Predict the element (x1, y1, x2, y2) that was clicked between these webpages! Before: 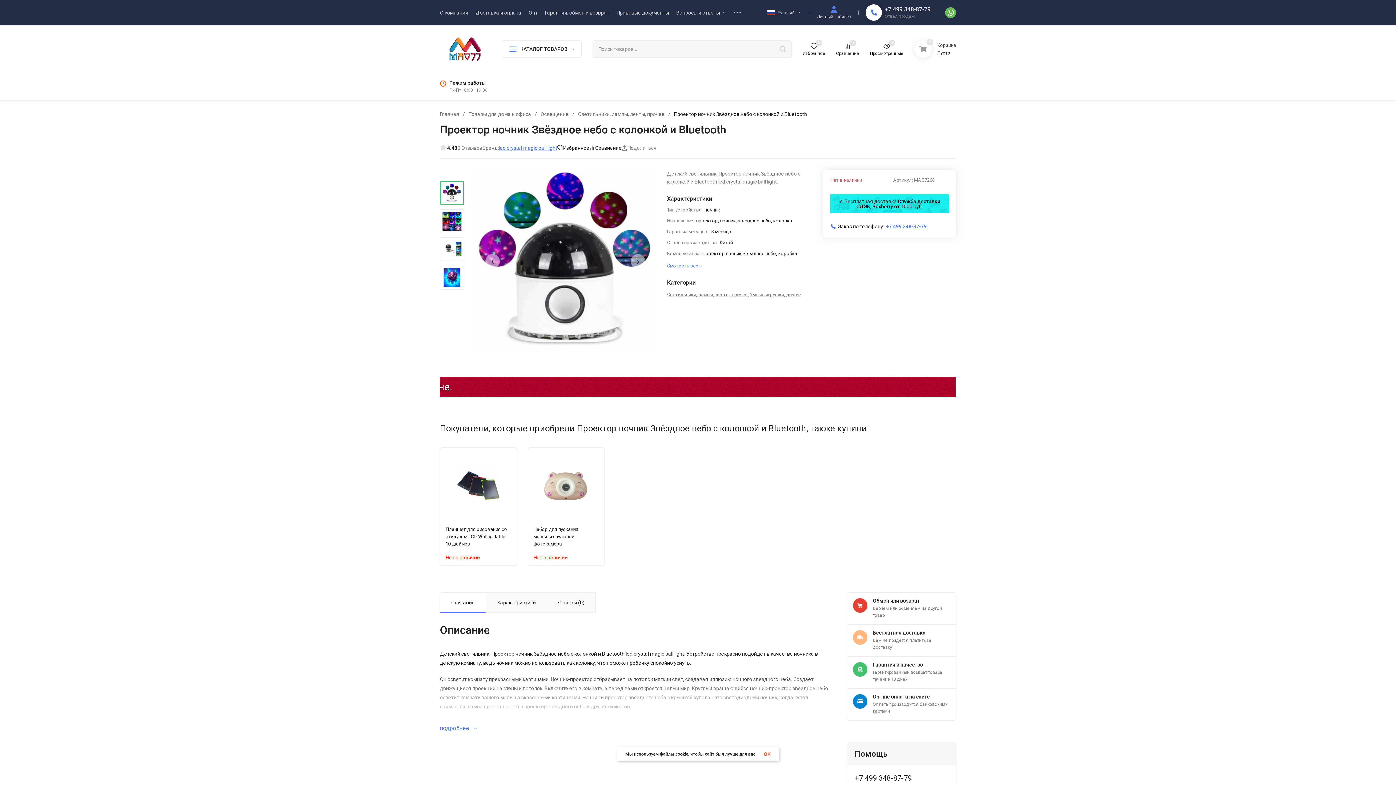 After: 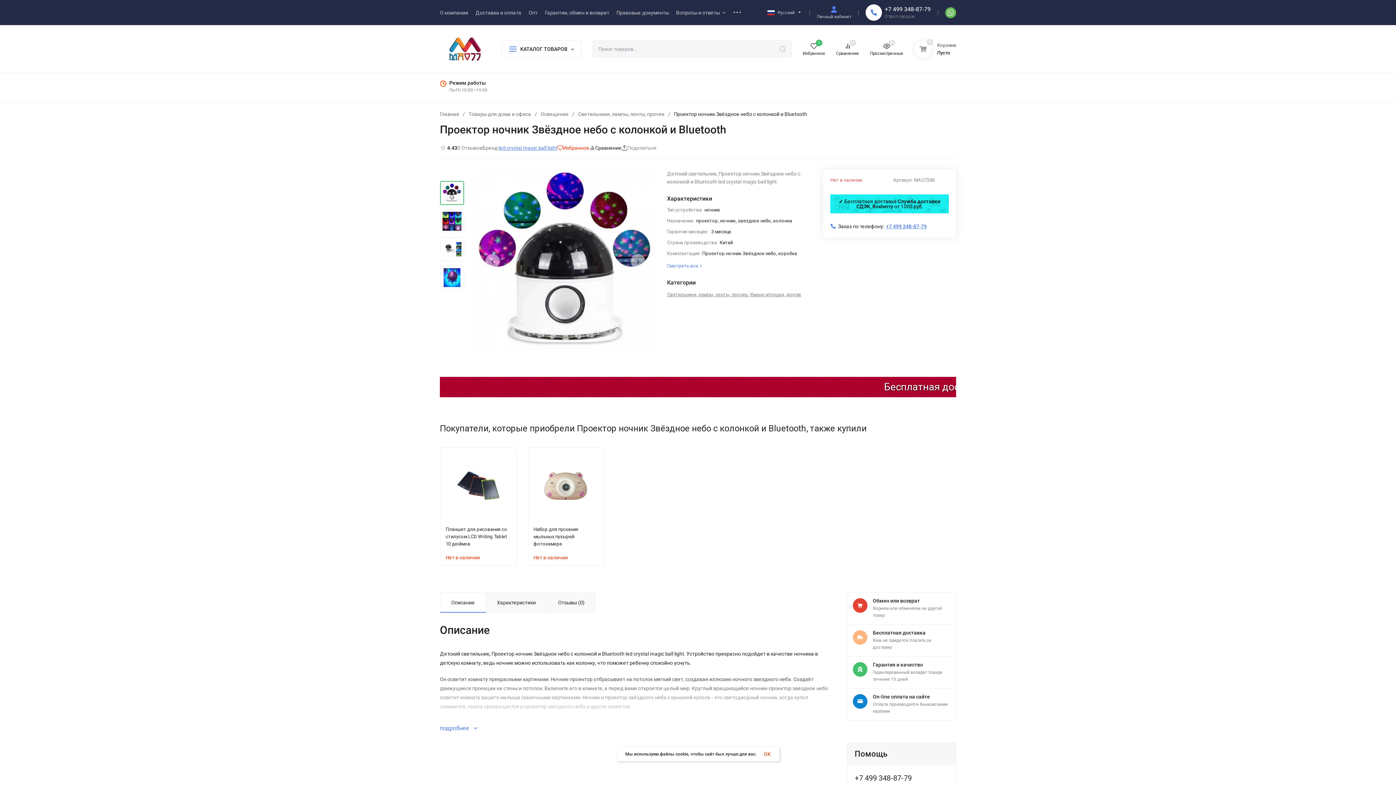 Action: bbox: (557, 145, 589, 150) label: Избранное